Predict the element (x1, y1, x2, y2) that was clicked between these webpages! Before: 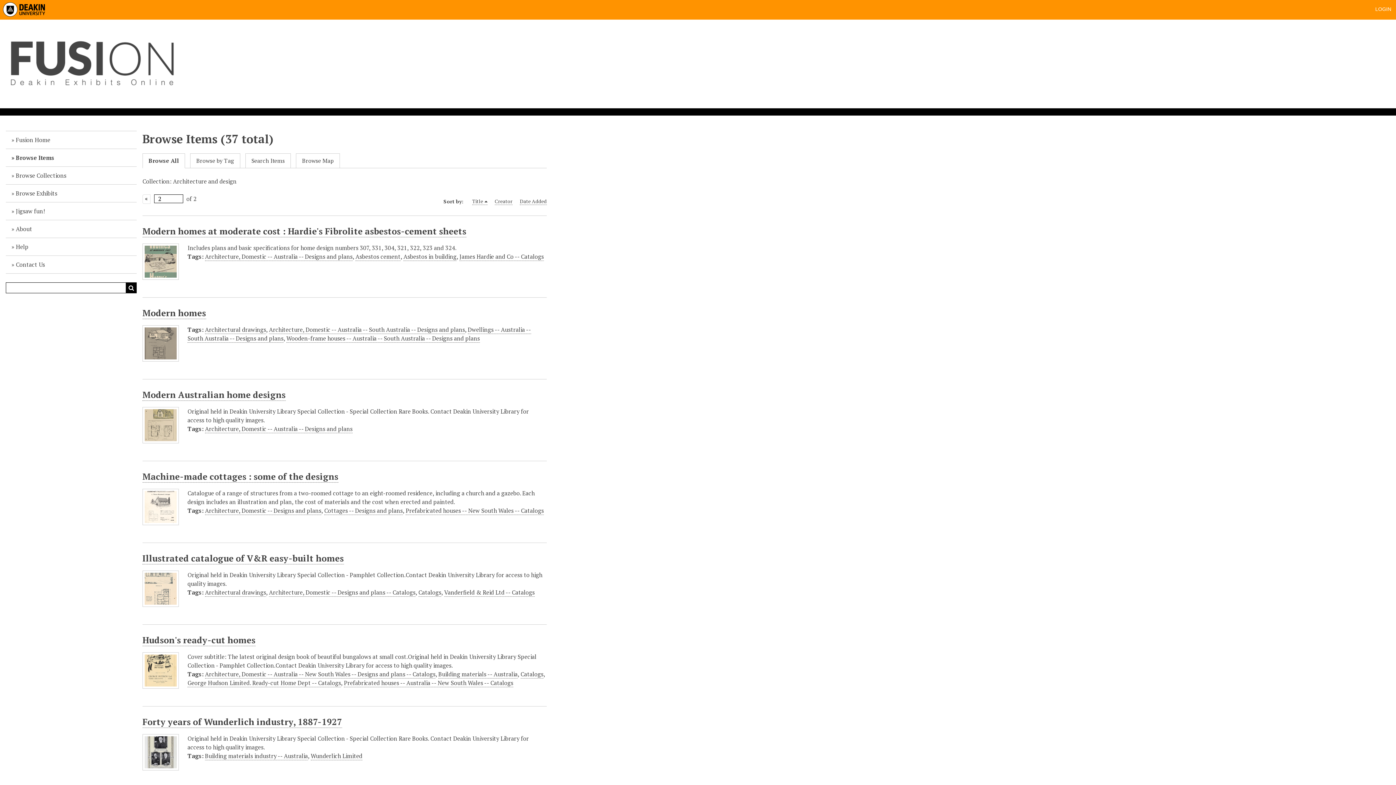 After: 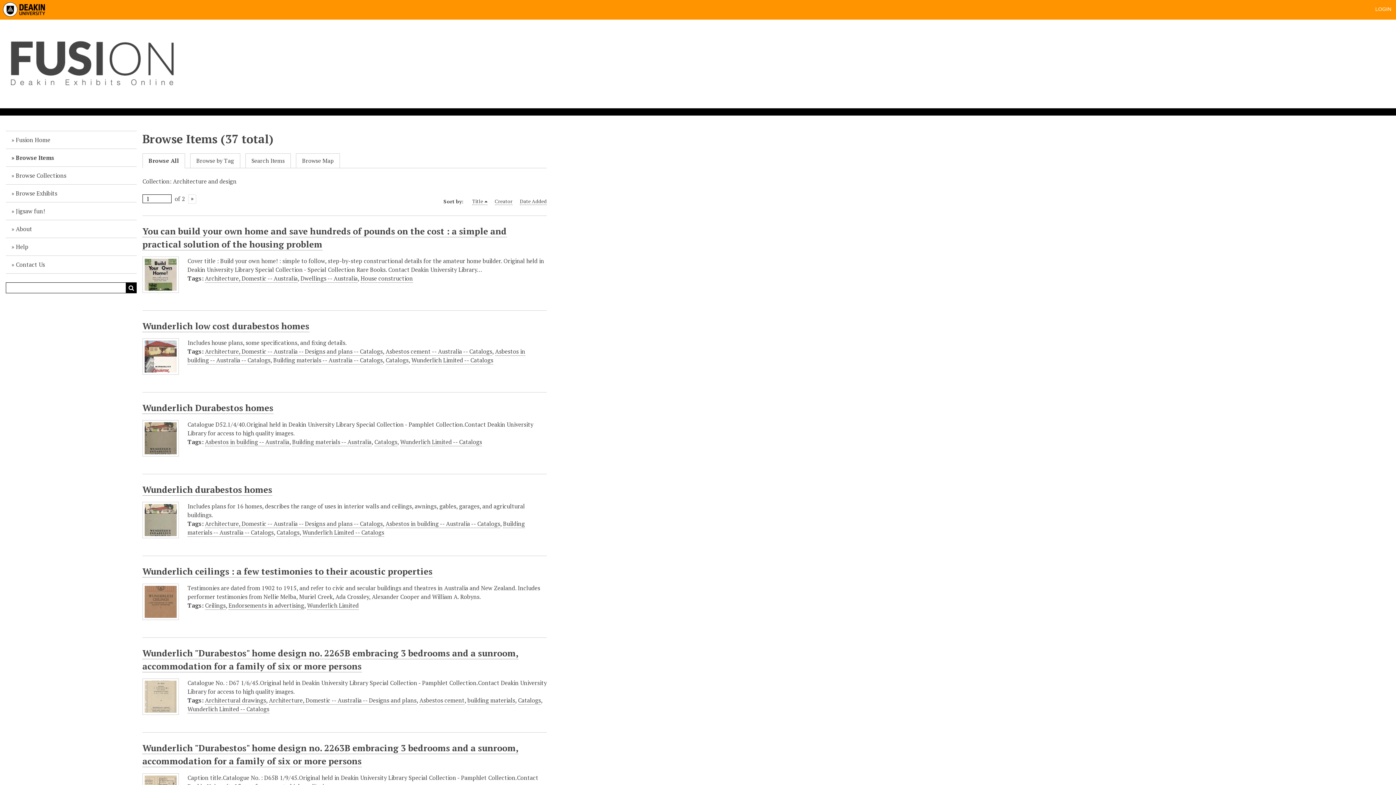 Action: bbox: (142, 194, 150, 203) label: Previous Page